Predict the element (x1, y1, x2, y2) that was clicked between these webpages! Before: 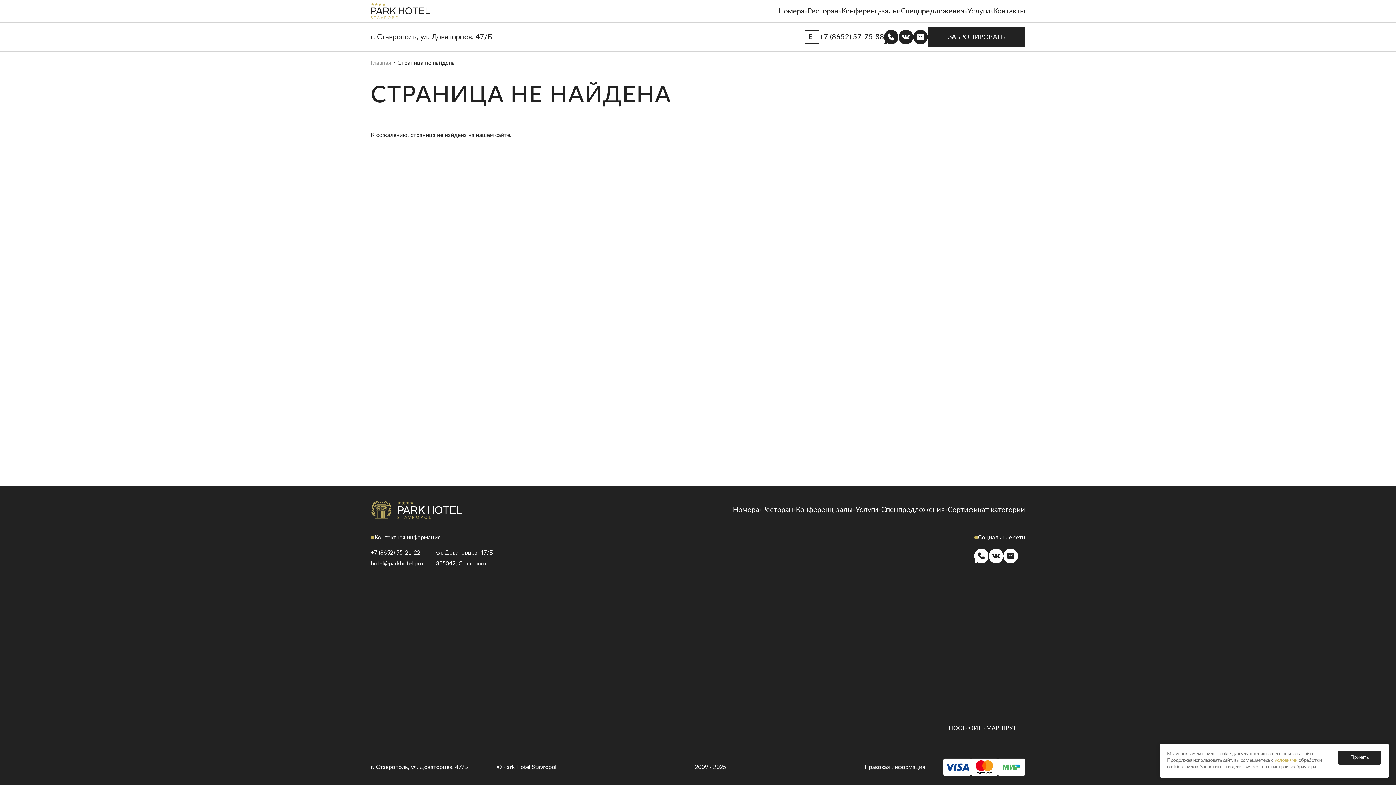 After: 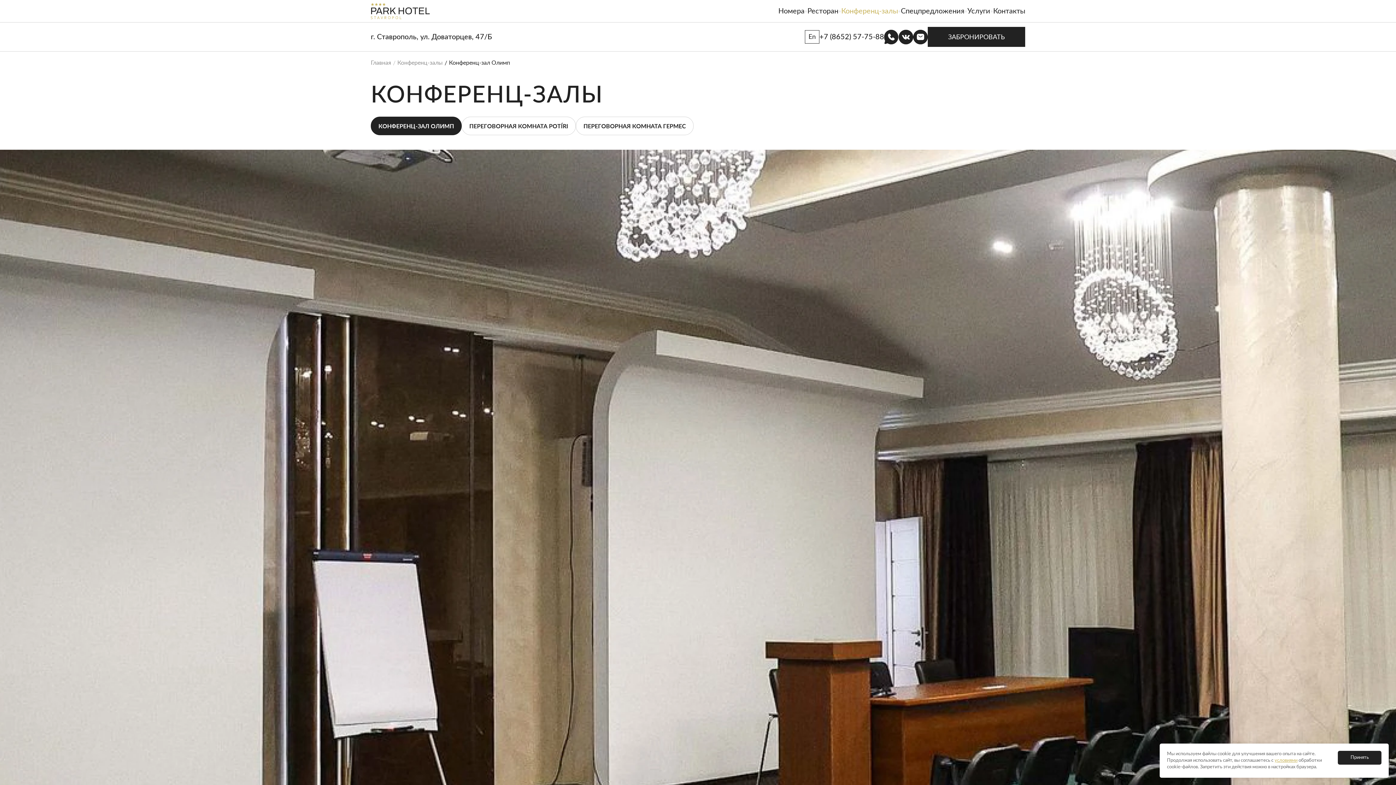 Action: label: Конференц-залы bbox: (841, 7, 898, 15)